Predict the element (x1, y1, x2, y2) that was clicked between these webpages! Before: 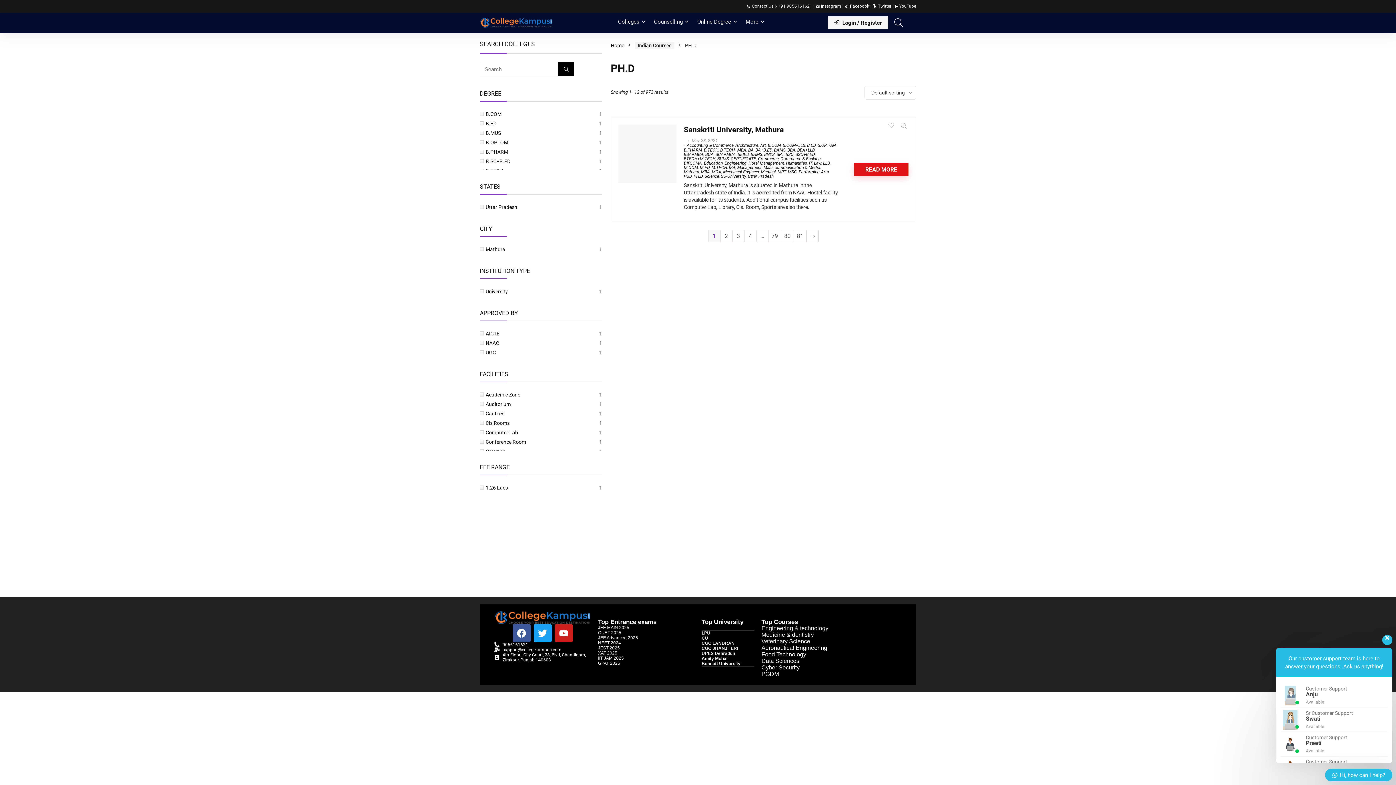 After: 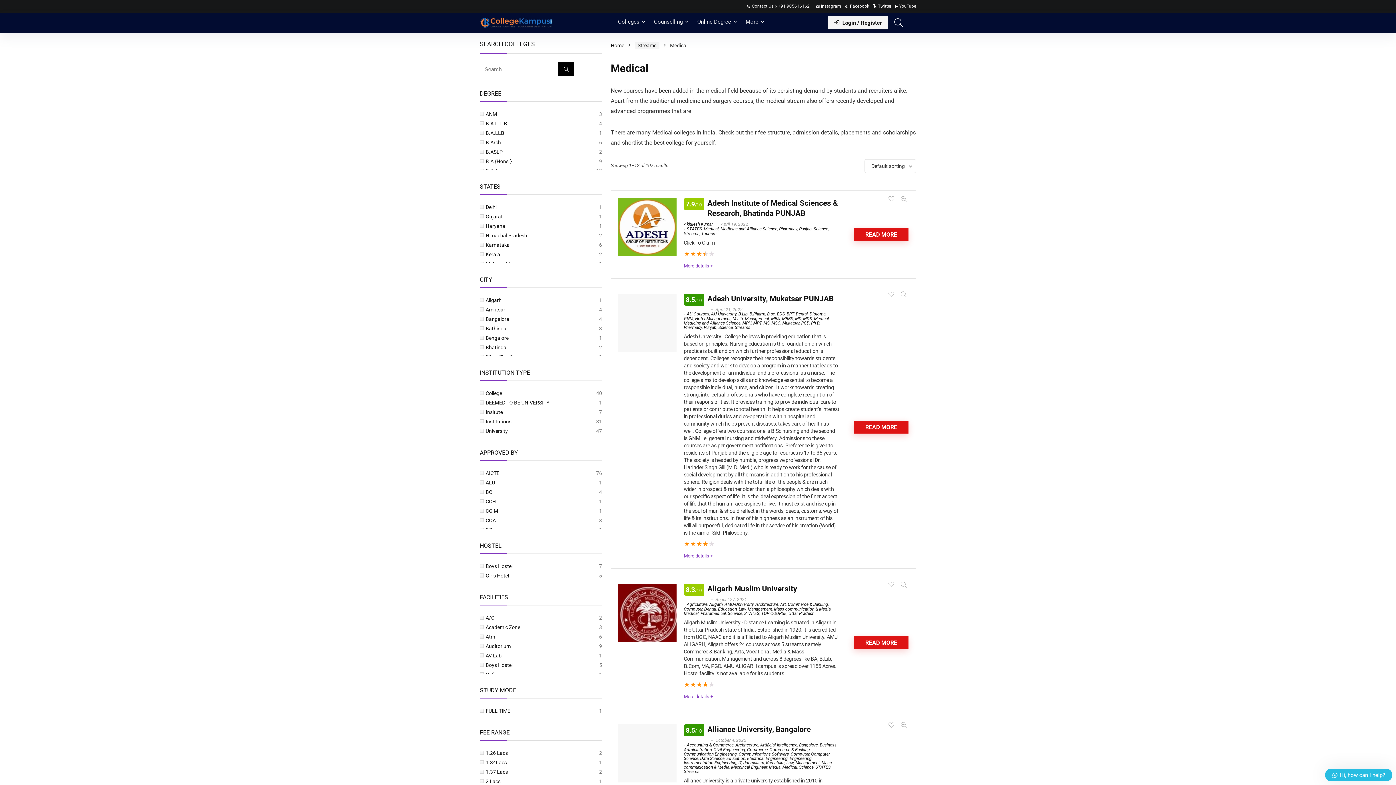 Action: bbox: (761, 169, 776, 174) label: Medical